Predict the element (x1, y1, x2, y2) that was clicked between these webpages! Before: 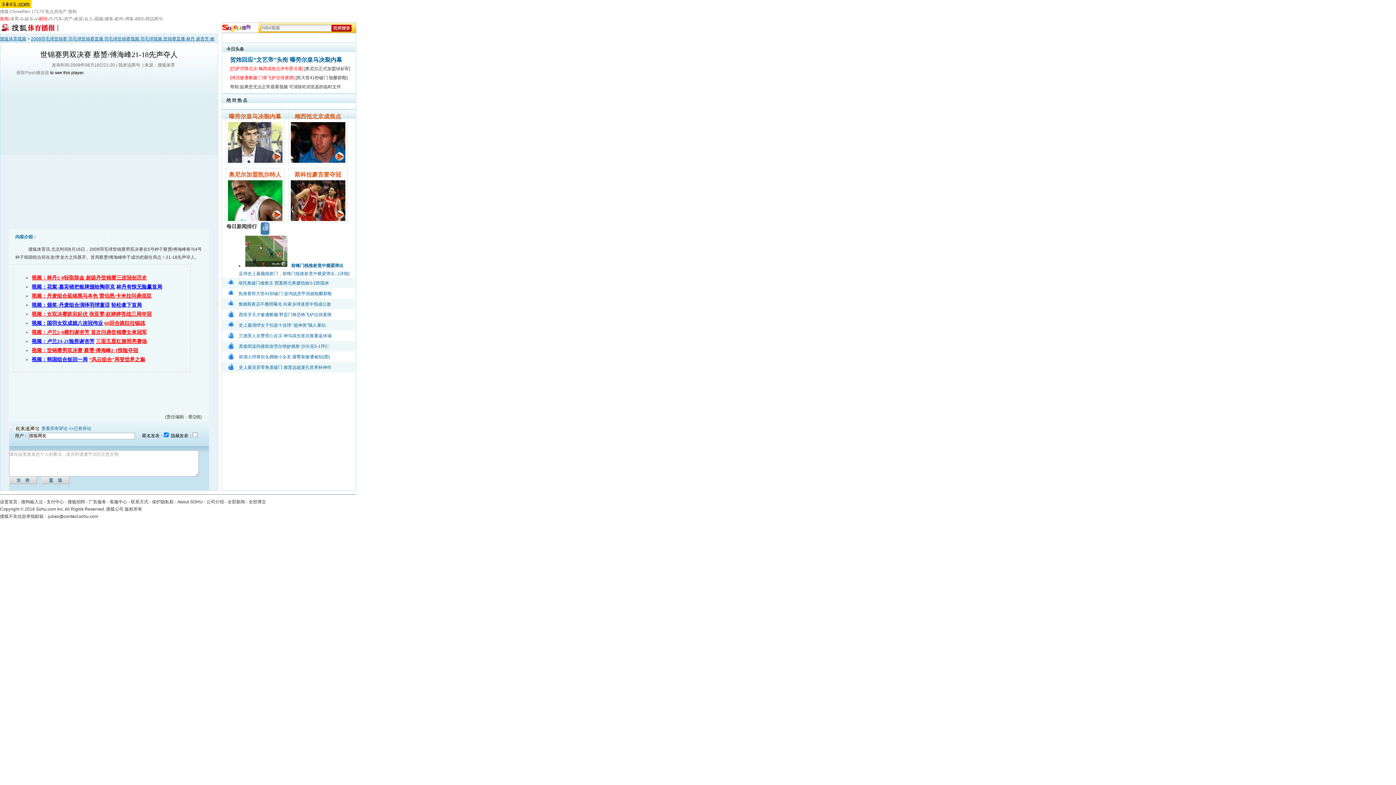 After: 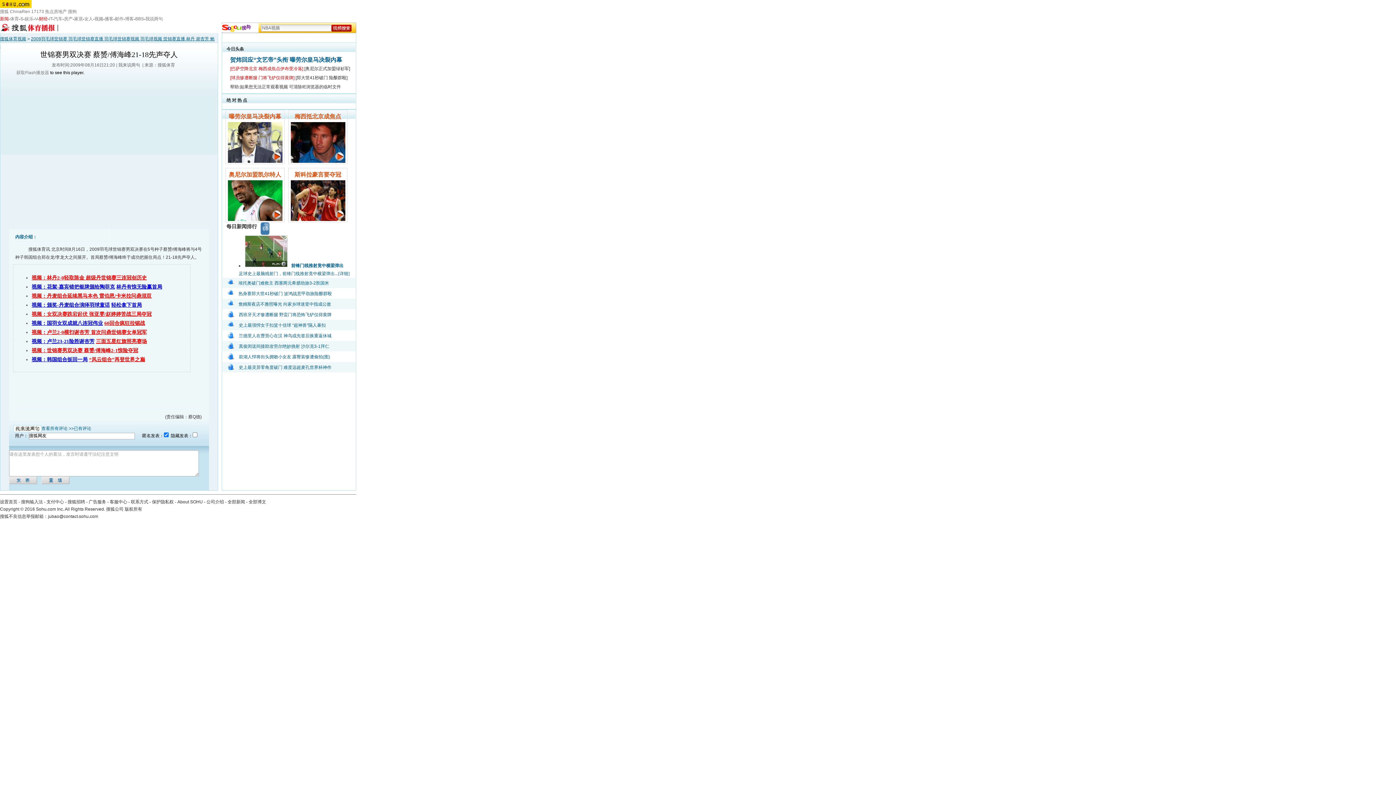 Action: label: 广告服务 bbox: (88, 499, 106, 504)